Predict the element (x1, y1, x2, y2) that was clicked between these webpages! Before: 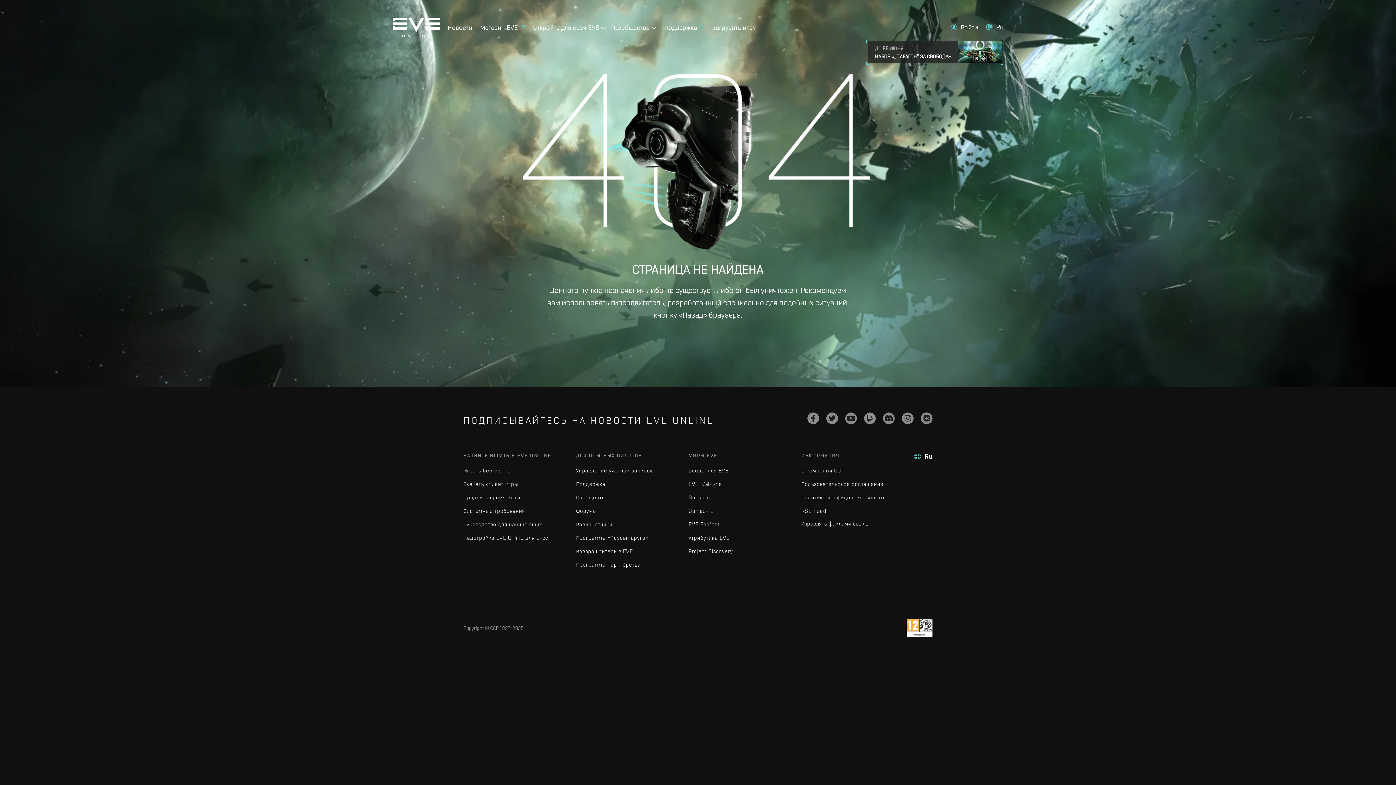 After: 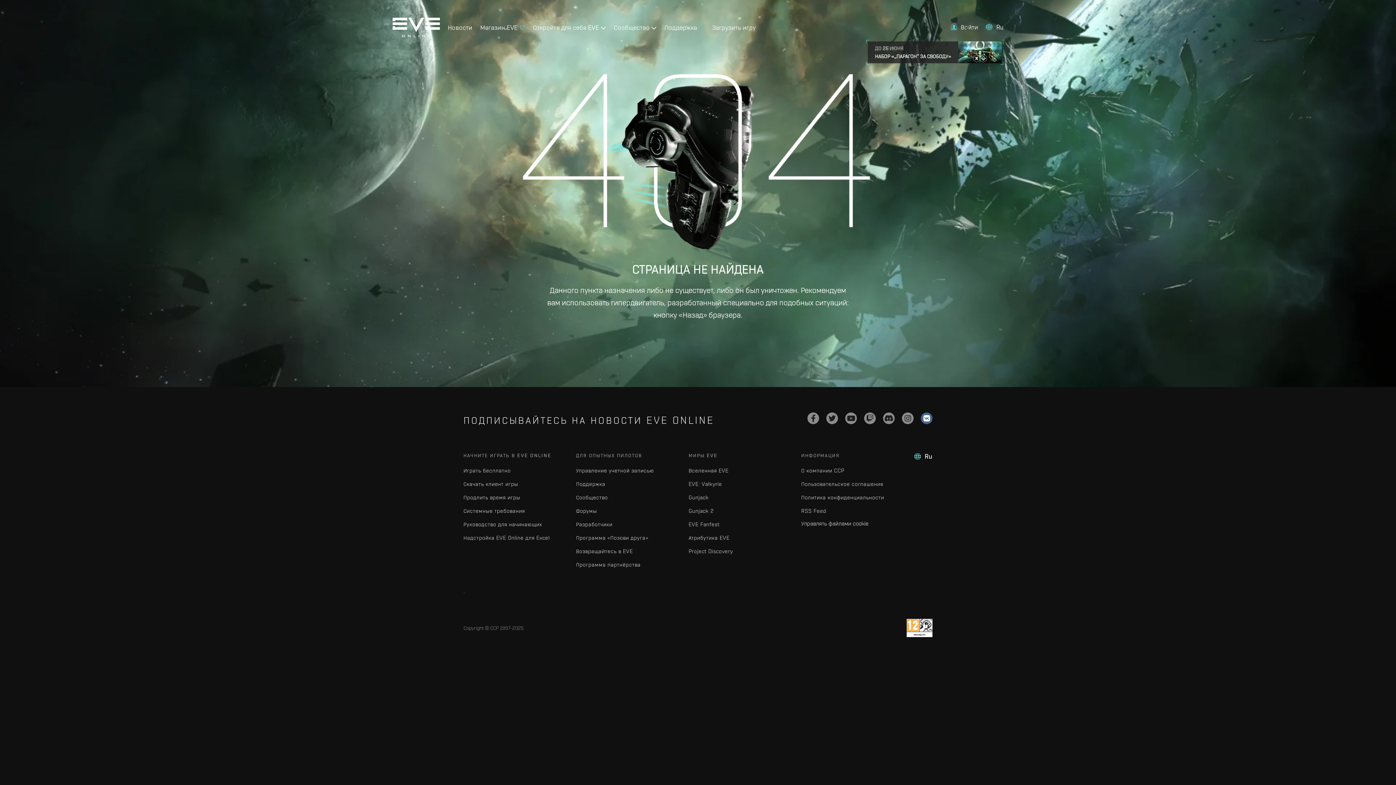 Action: label: VK bbox: (921, 412, 932, 424)